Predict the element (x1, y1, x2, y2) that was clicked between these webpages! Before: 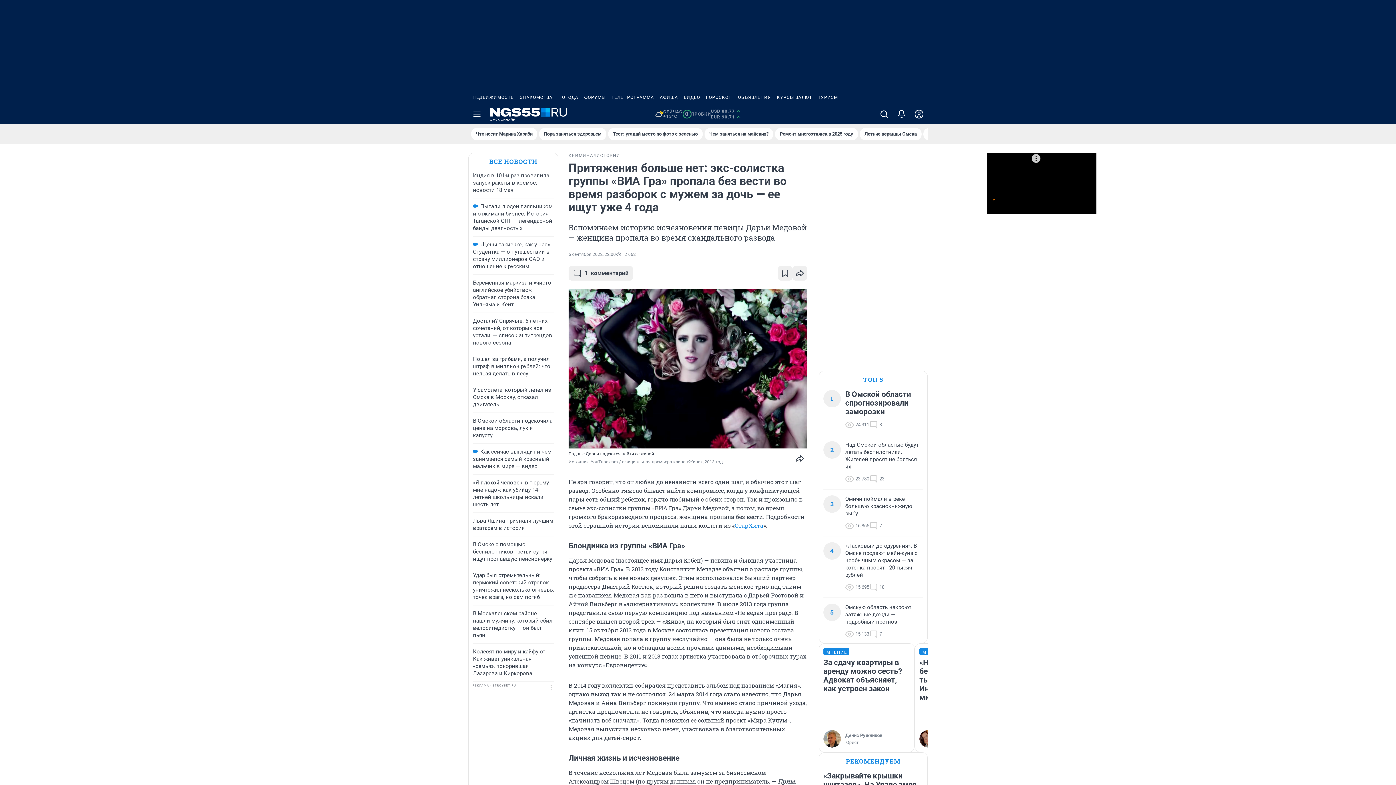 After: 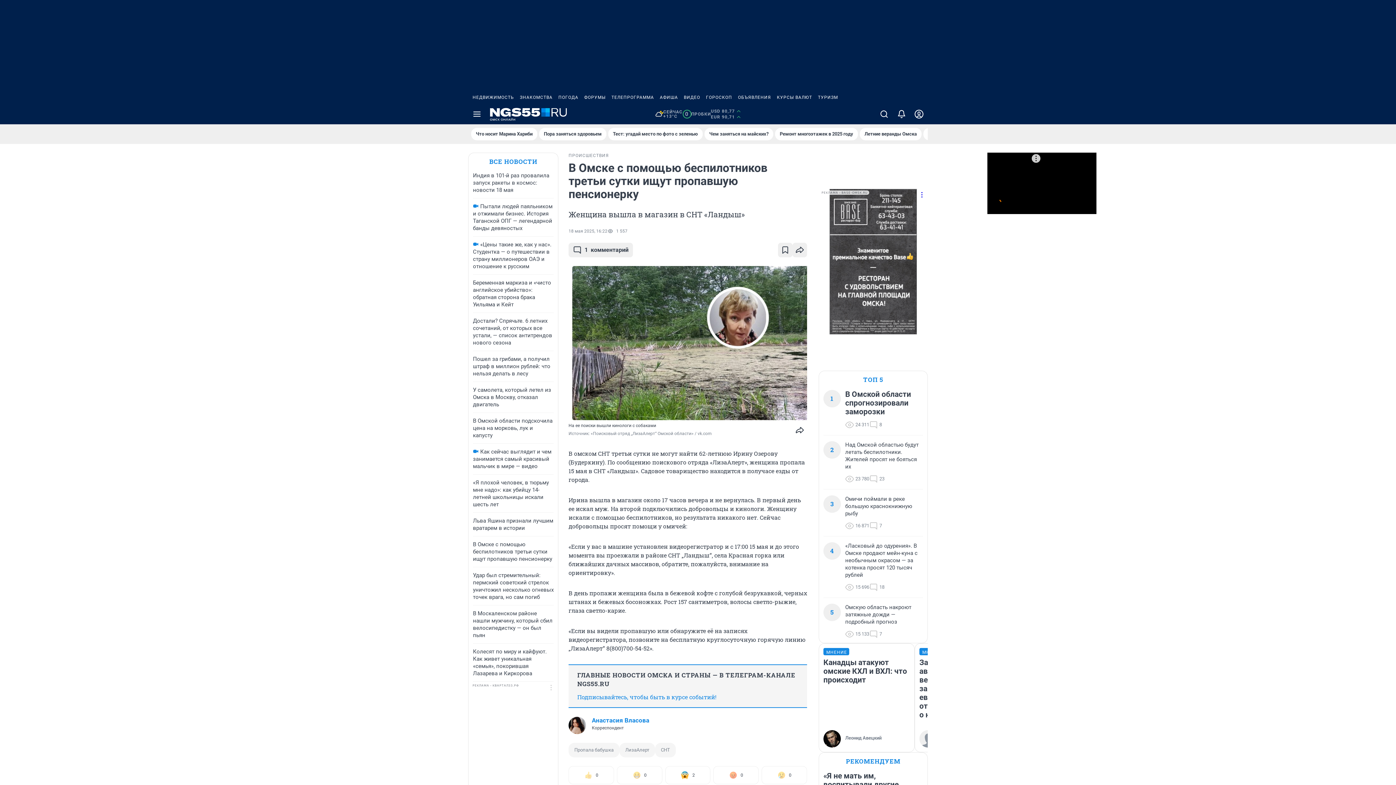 Action: bbox: (473, 541, 552, 562) label: В Омске с помощью беспилотников третьи сутки ищут пропавшую пенсионерку